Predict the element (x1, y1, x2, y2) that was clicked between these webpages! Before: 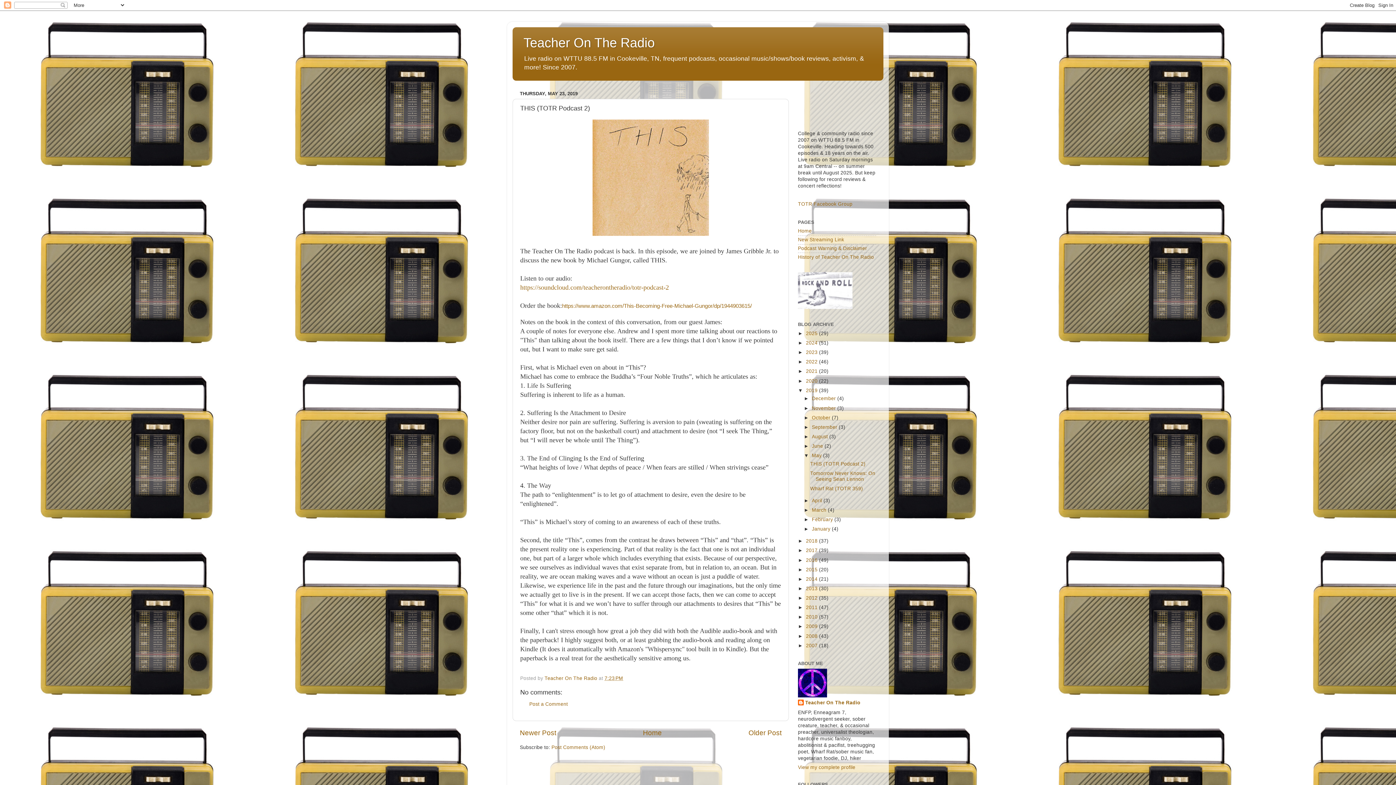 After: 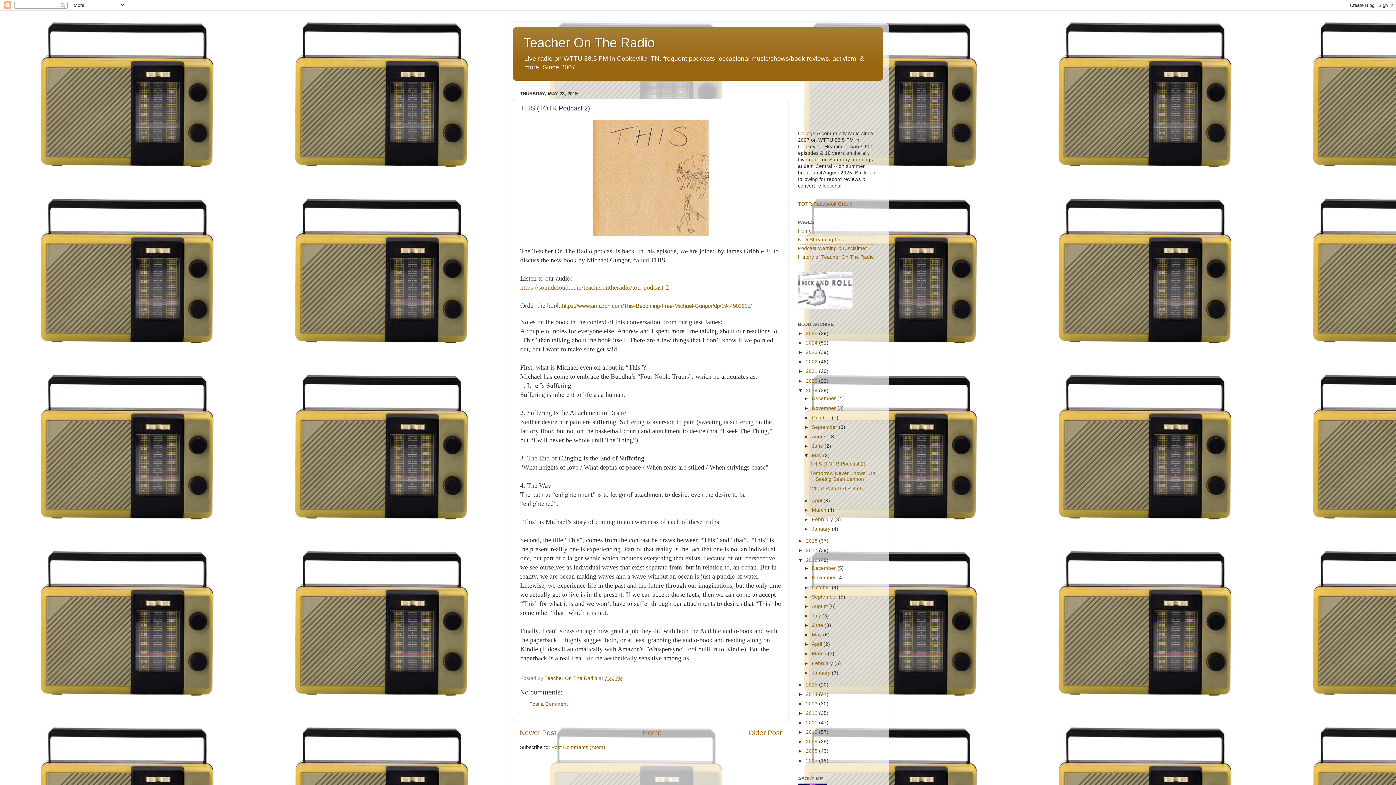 Action: bbox: (798, 557, 806, 563) label: ►  